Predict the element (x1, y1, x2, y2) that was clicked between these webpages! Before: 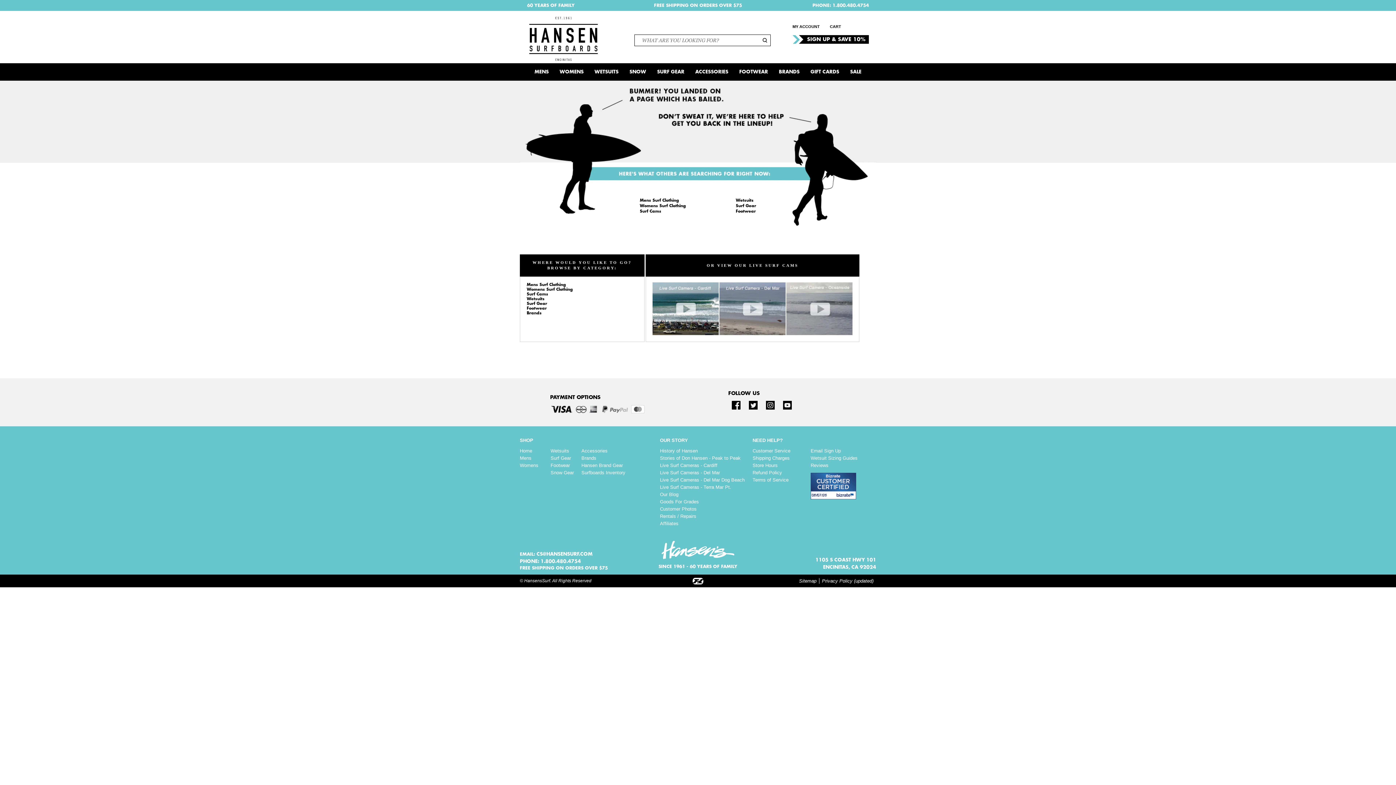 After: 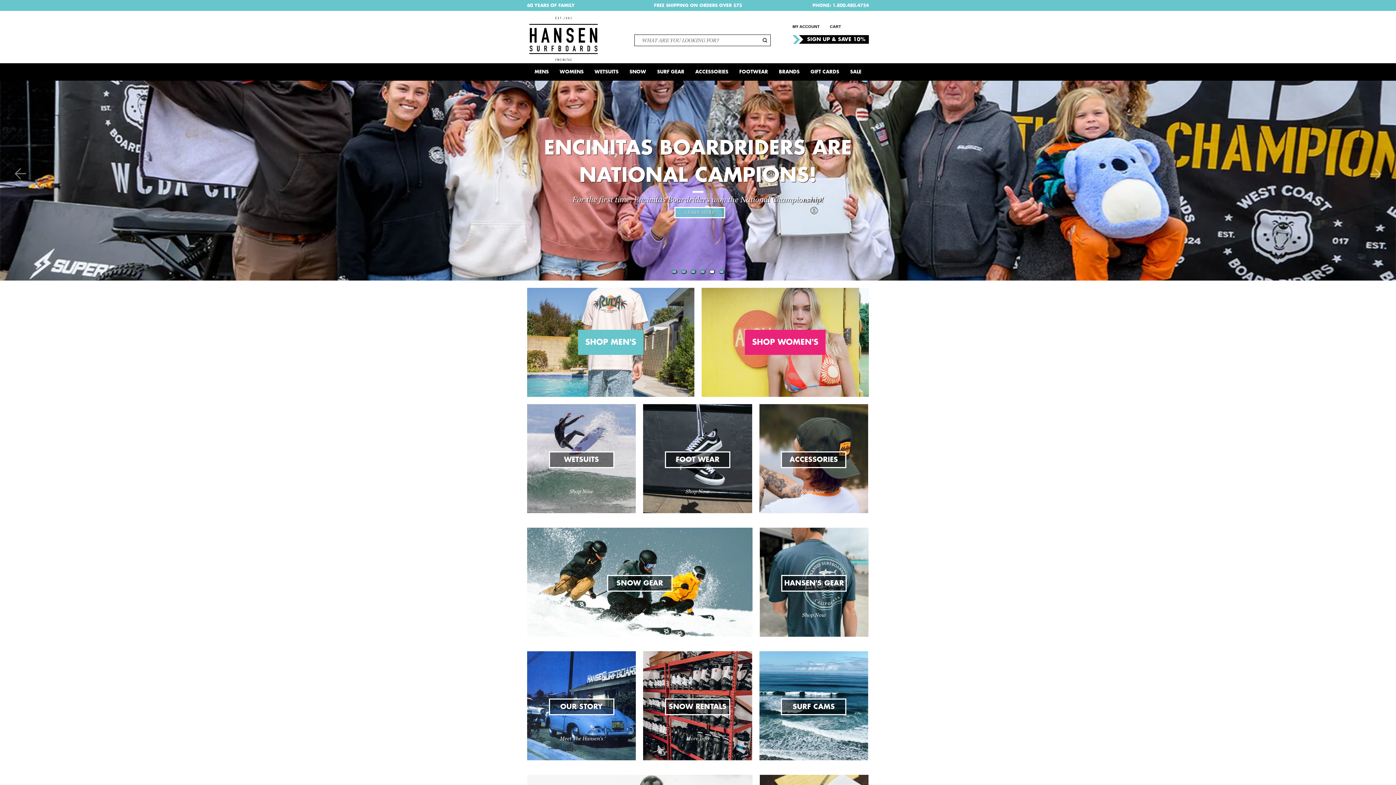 Action: bbox: (520, 448, 532, 453) label: Home